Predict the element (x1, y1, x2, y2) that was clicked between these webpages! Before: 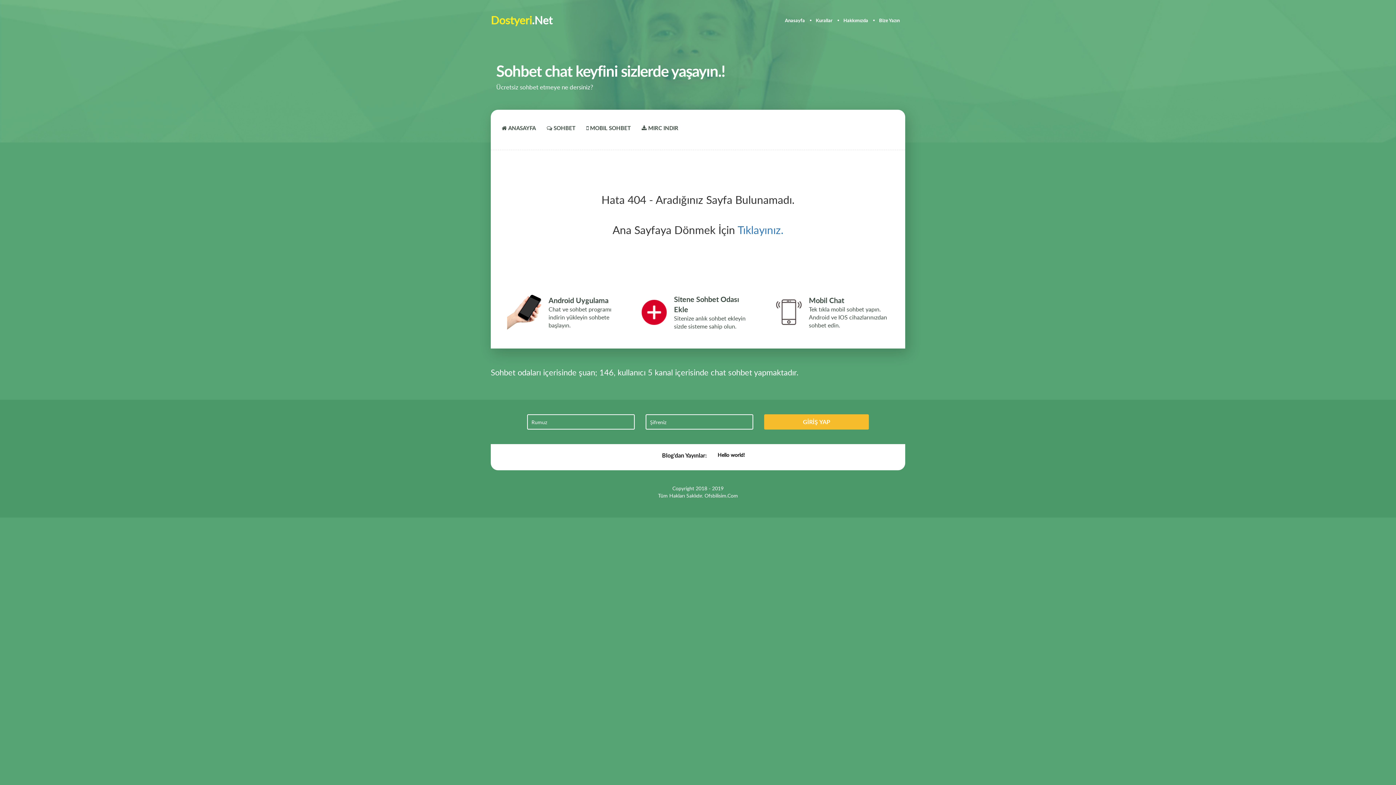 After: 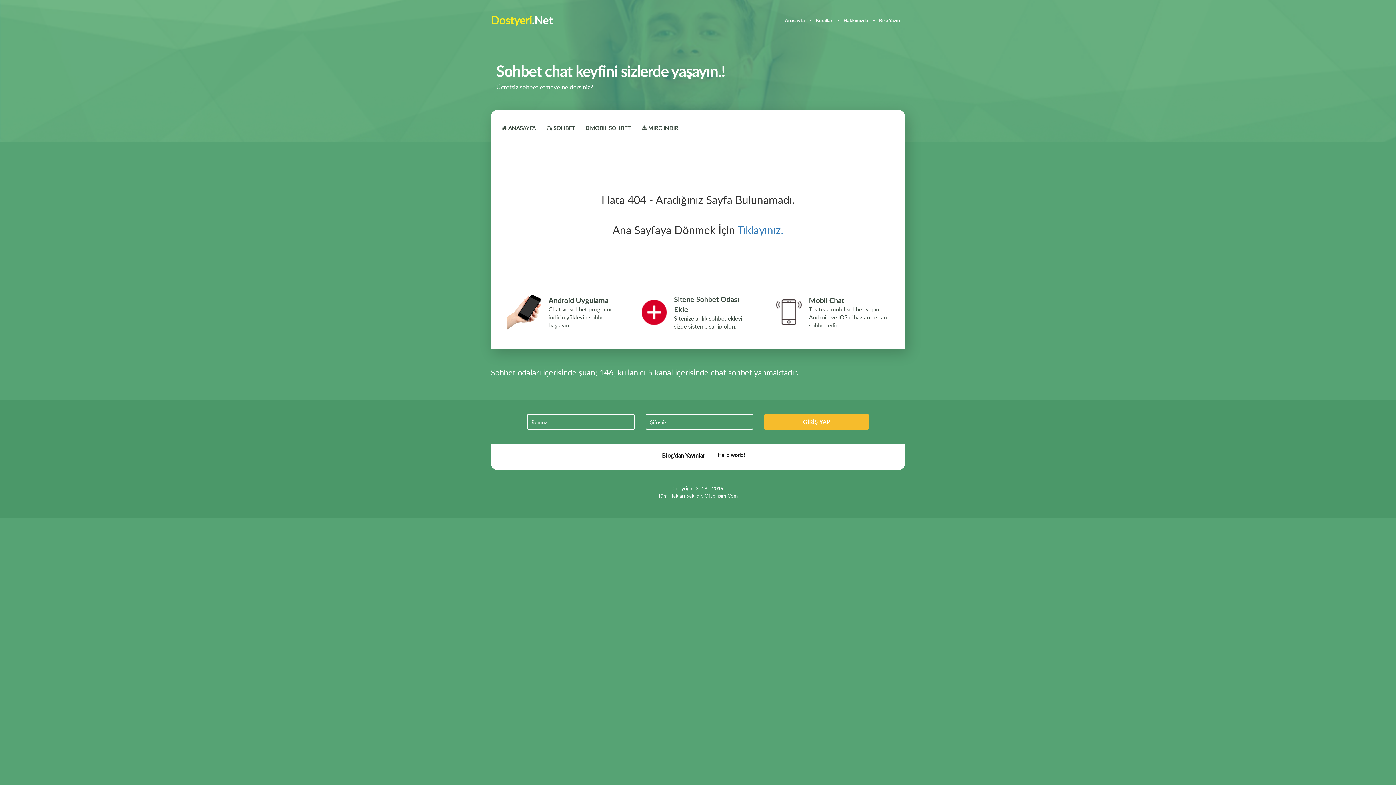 Action: label: MIRC INDIR bbox: (641, 124, 678, 131)